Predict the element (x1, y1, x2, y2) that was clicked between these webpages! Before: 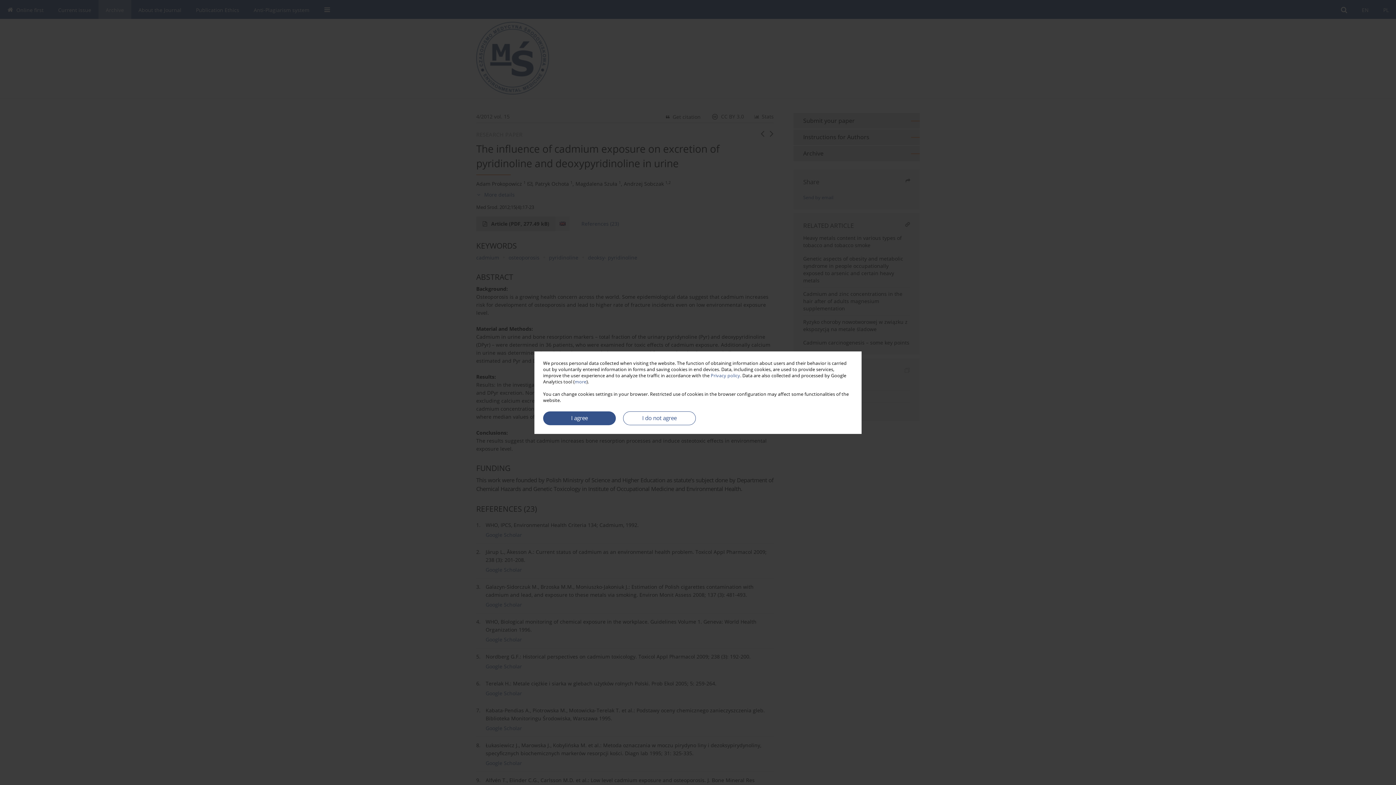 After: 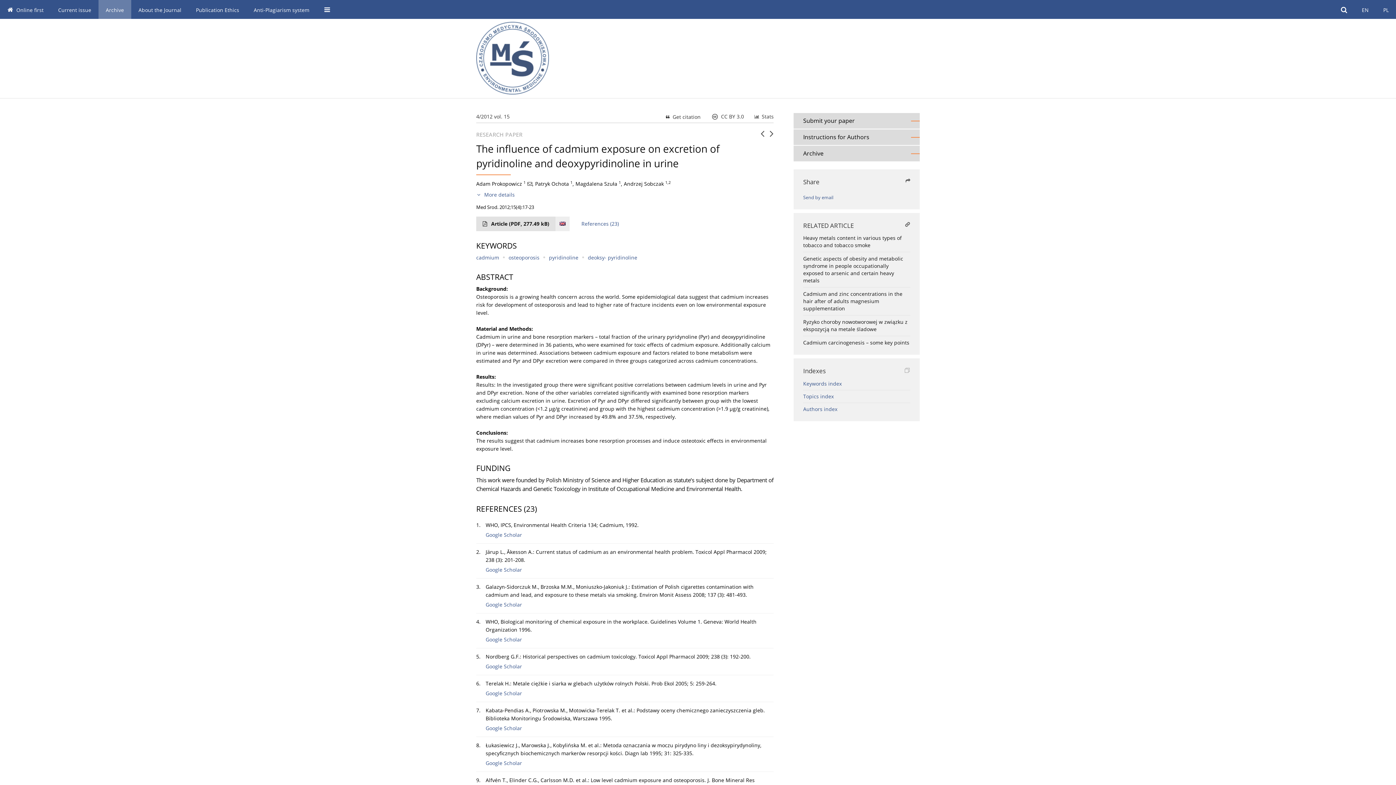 Action: bbox: (623, 411, 696, 425) label: I do not agree